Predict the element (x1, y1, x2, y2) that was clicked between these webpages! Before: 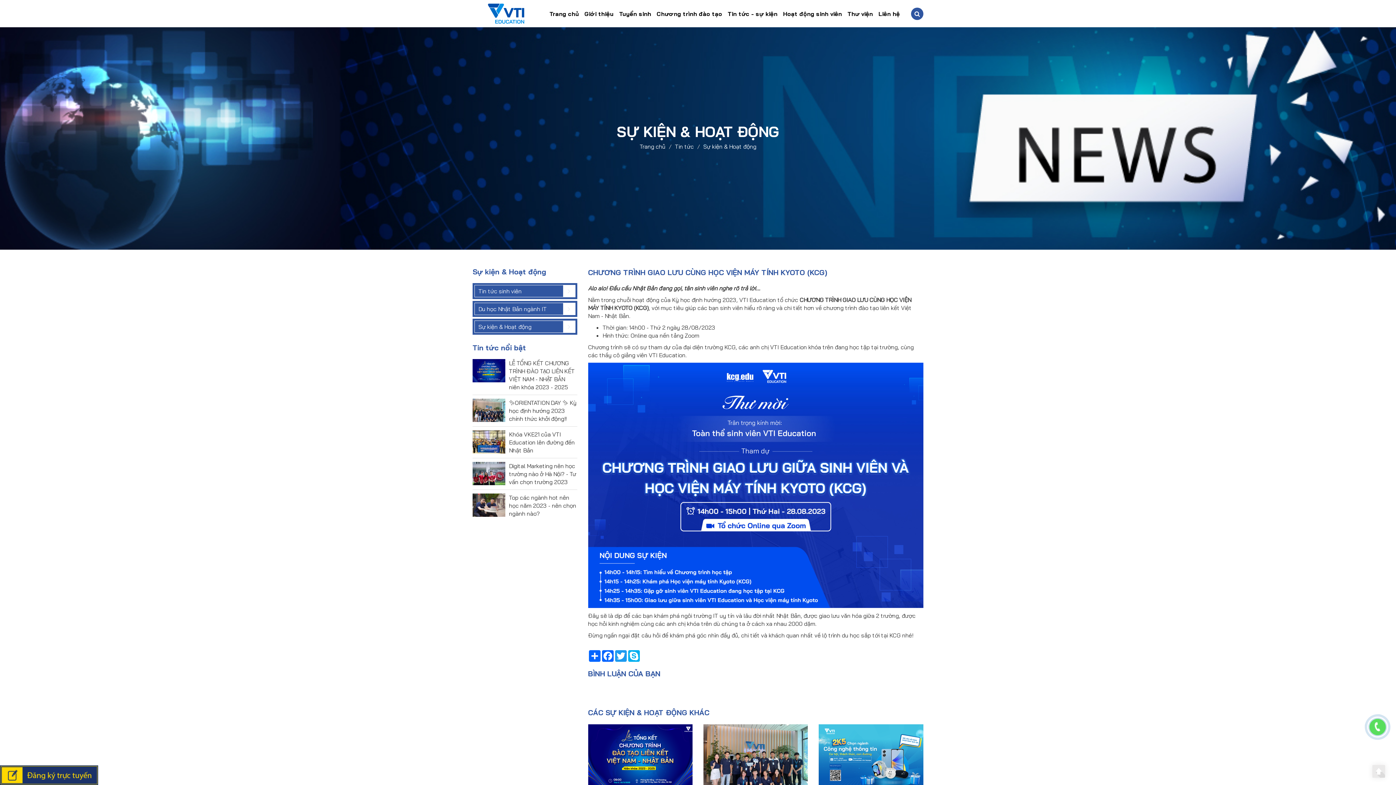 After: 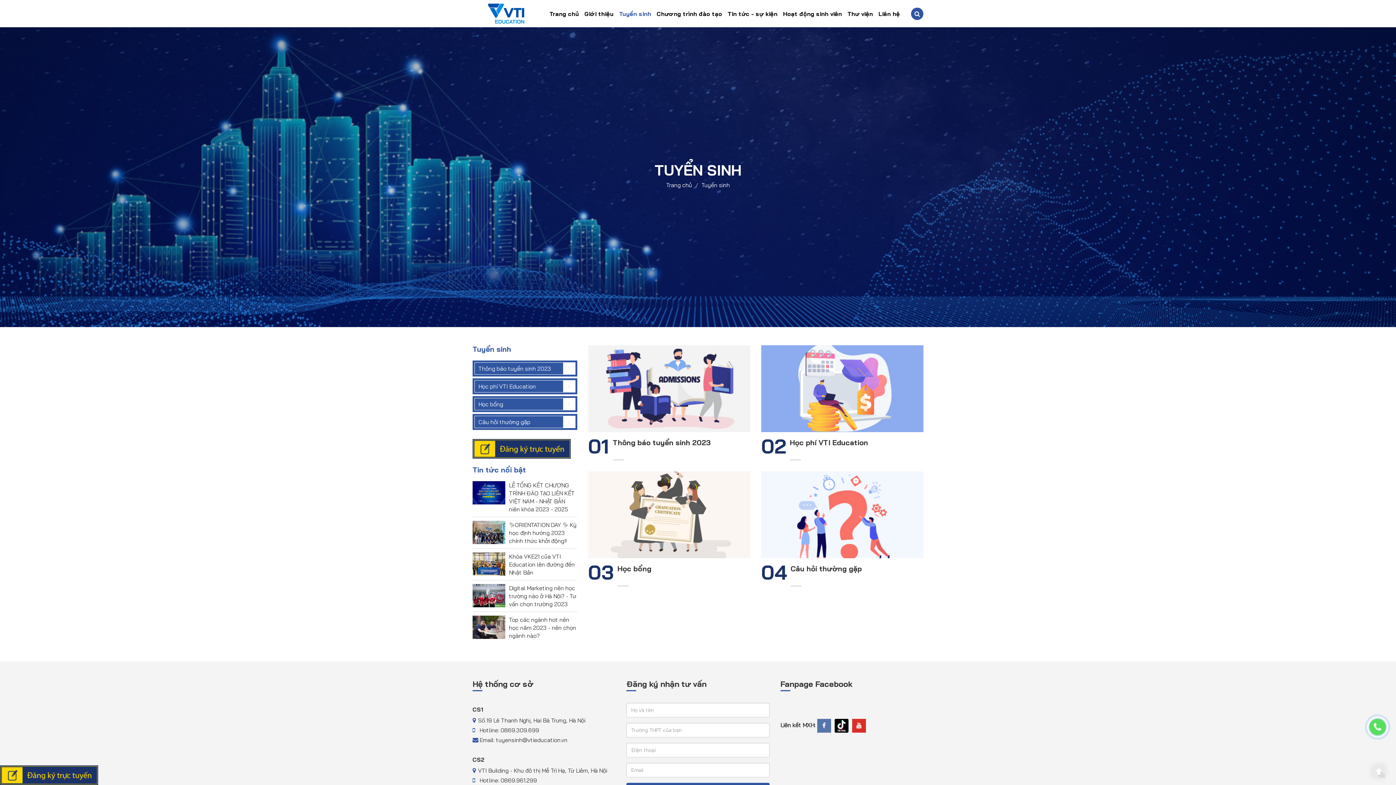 Action: label: Tuyển sinh bbox: (619, 4, 651, 23)